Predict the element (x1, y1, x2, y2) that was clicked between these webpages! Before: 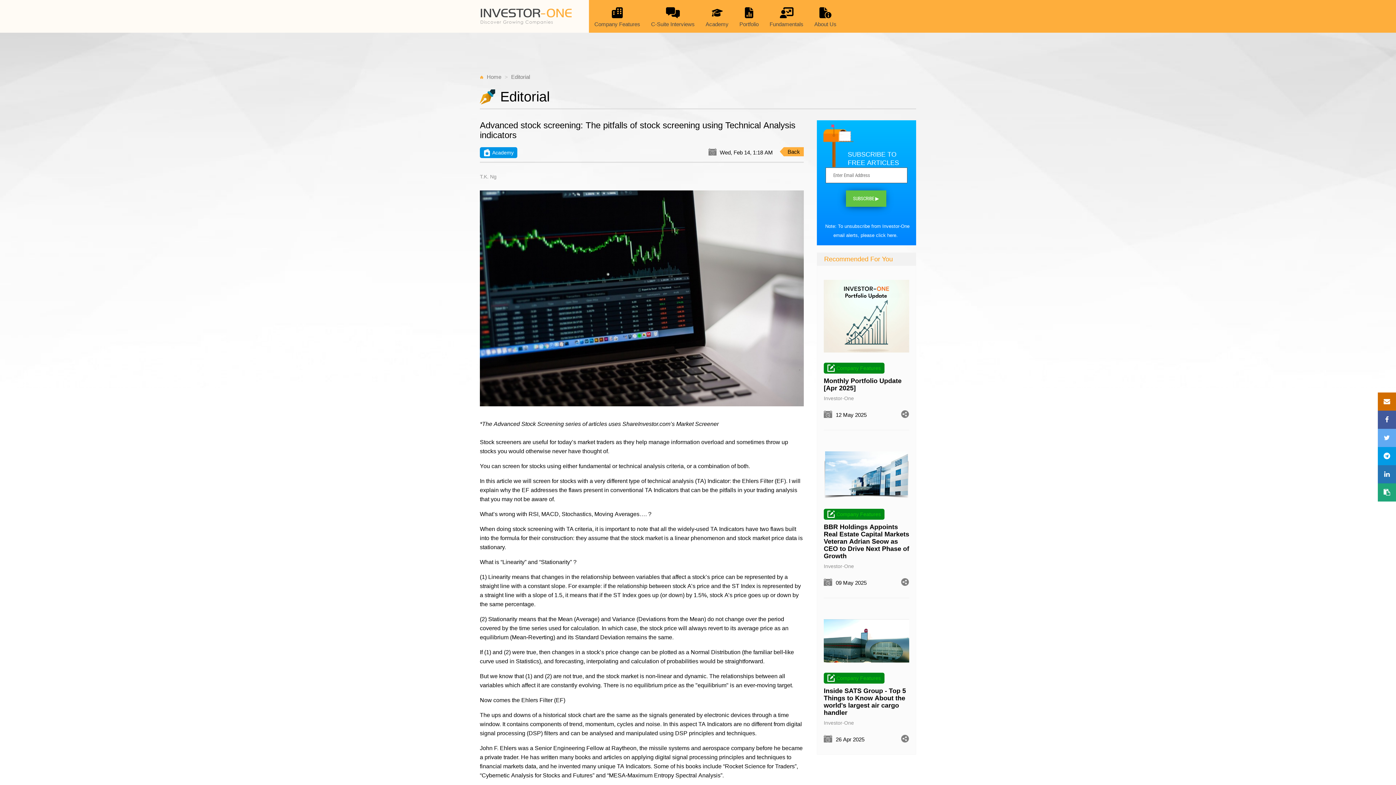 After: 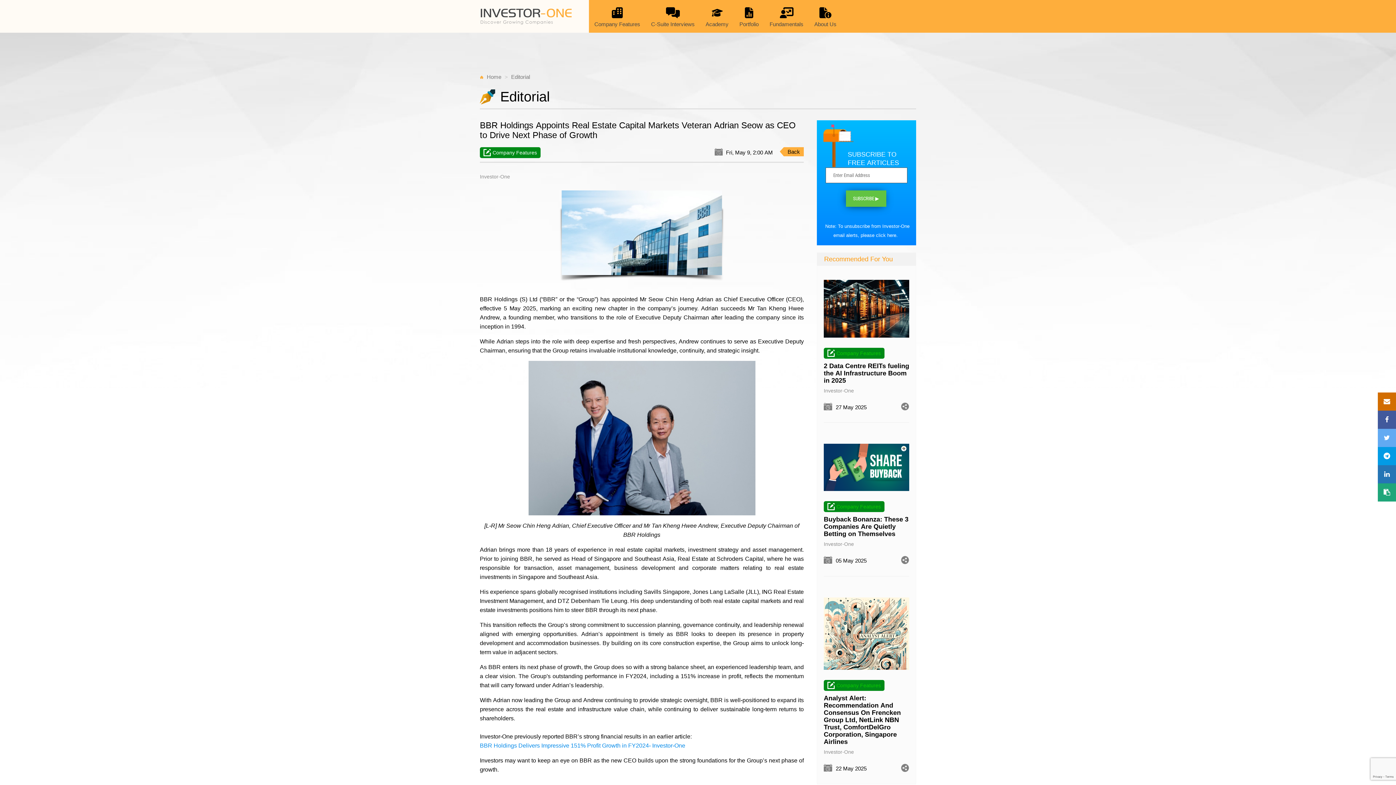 Action: bbox: (824, 523, 909, 559) label: BBR Holdings Appoints Real Estate Capital Markets Veteran Adrian Seow as CEO to Drive Next Phase of Growth